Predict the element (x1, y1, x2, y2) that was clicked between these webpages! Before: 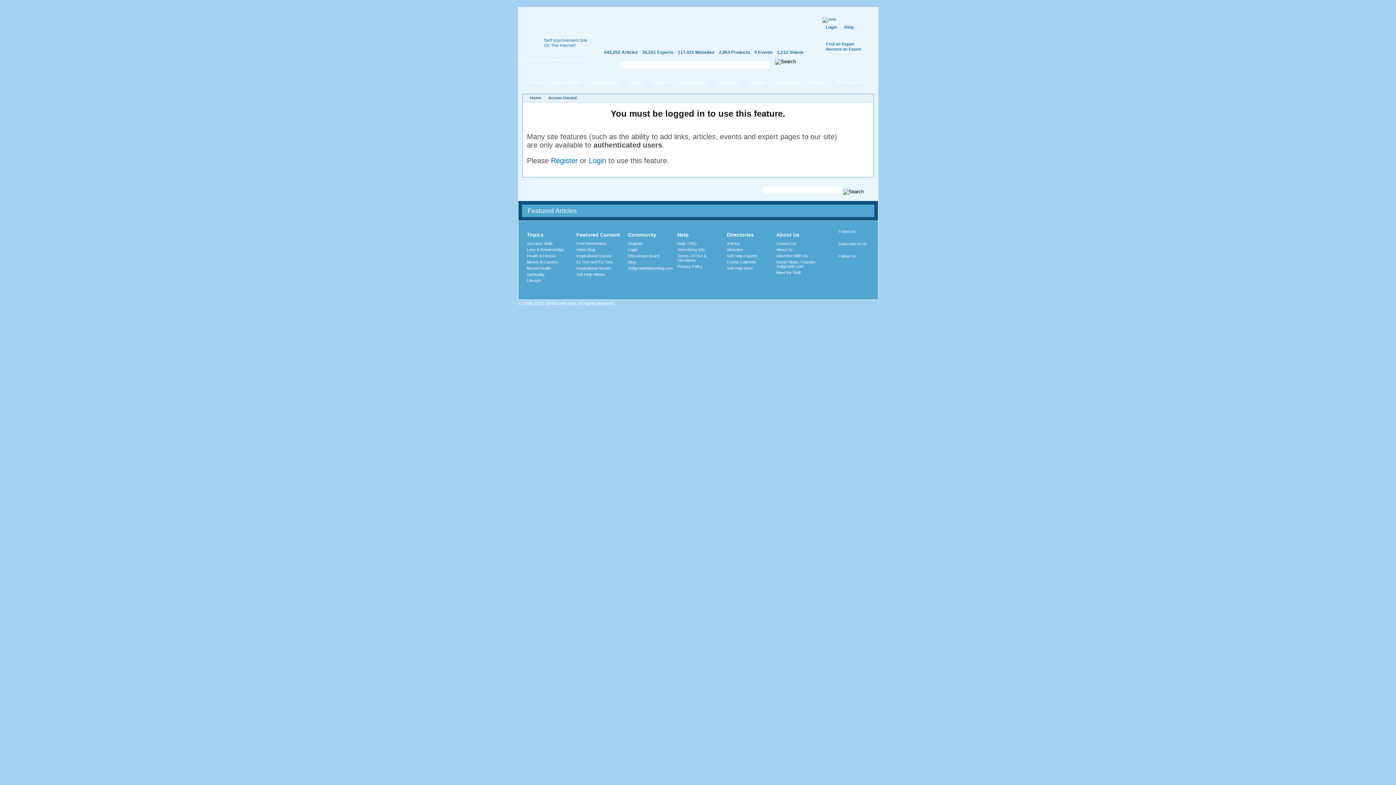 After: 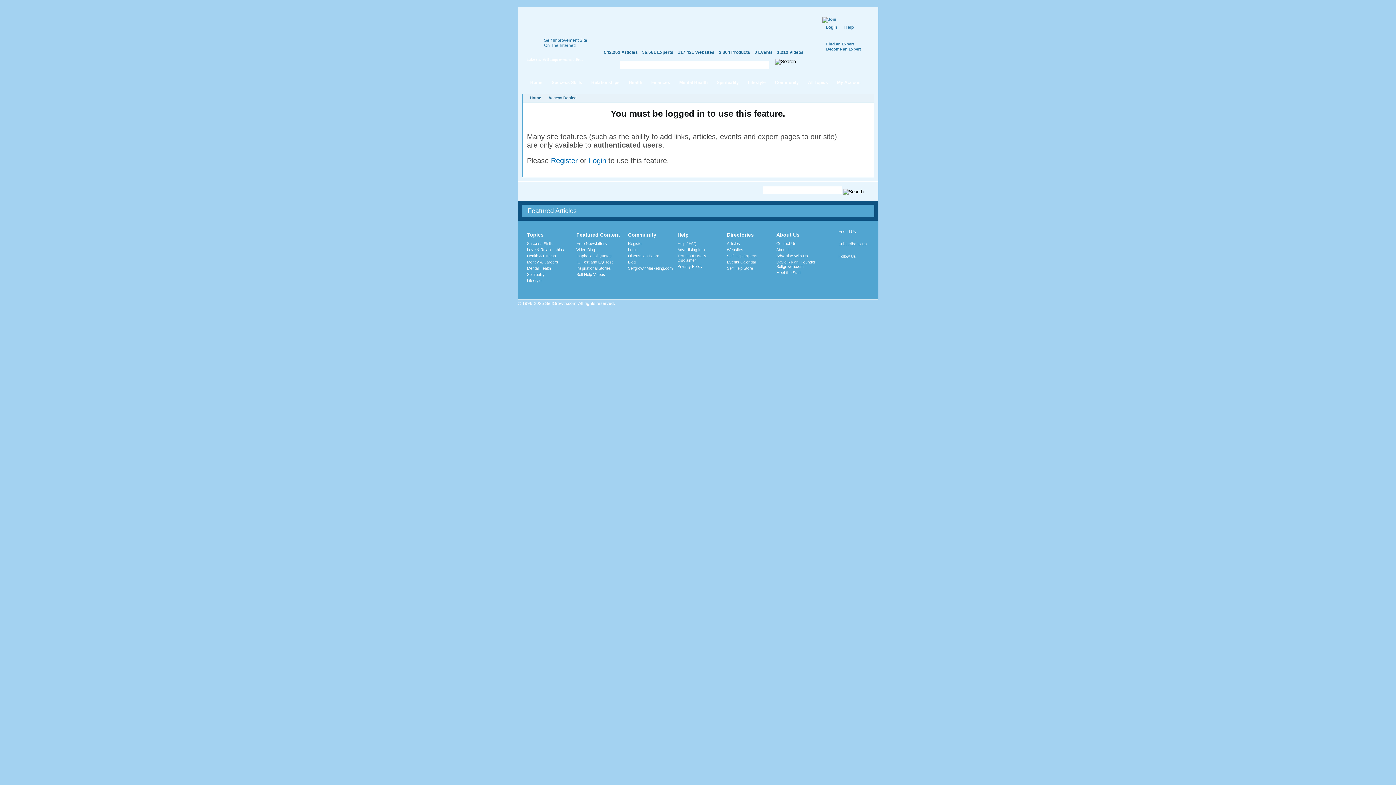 Action: bbox: (776, 247, 792, 251) label: About Us